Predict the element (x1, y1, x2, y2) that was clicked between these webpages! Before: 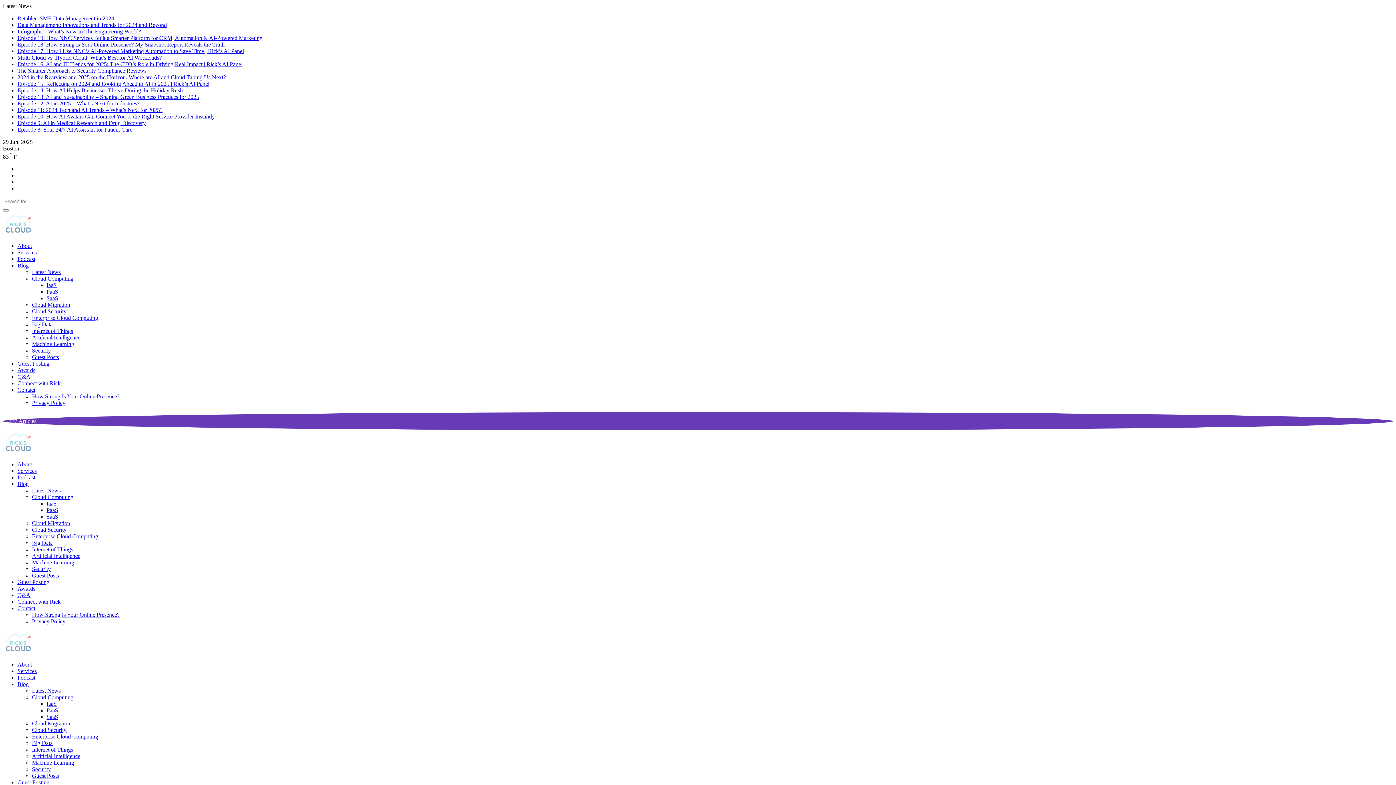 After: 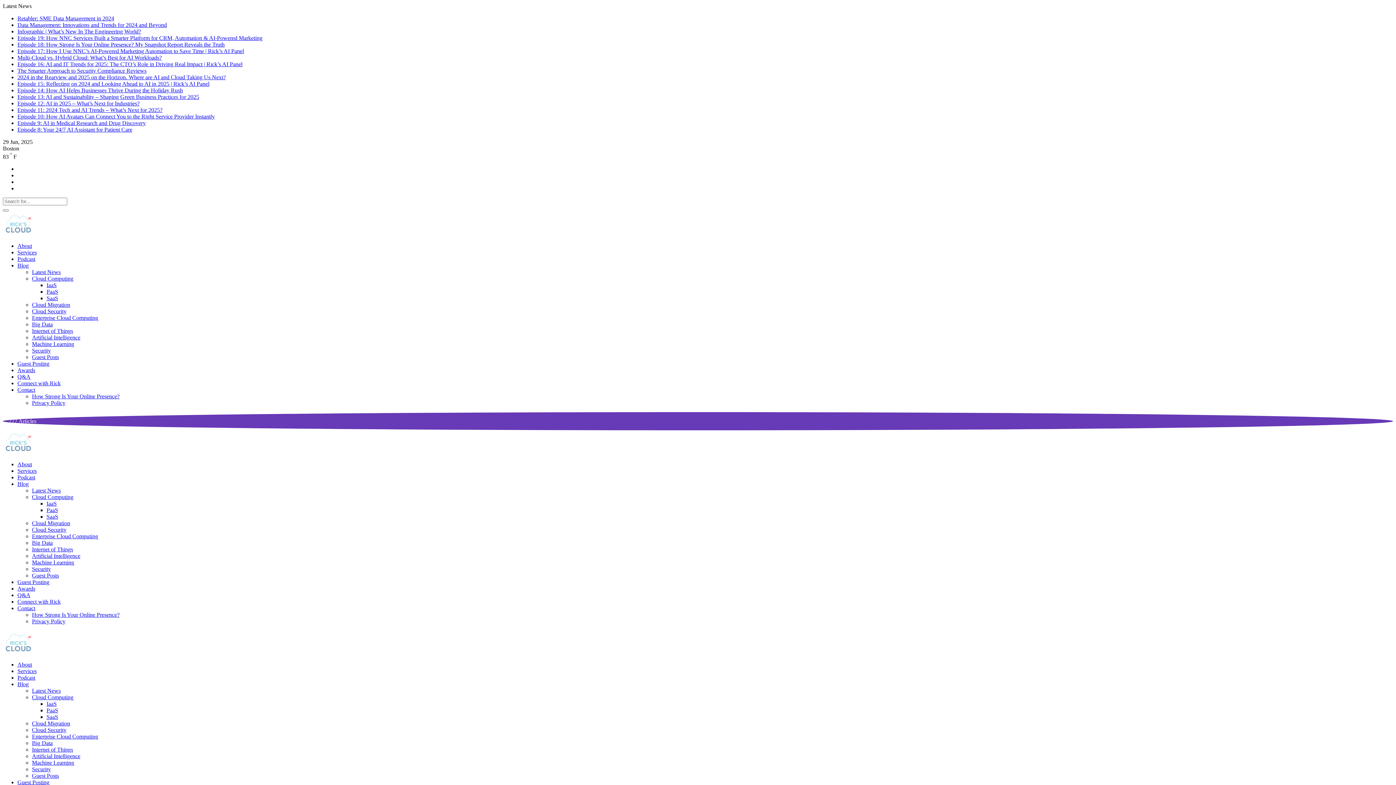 Action: bbox: (17, 380, 60, 386) label: Connect with Rick